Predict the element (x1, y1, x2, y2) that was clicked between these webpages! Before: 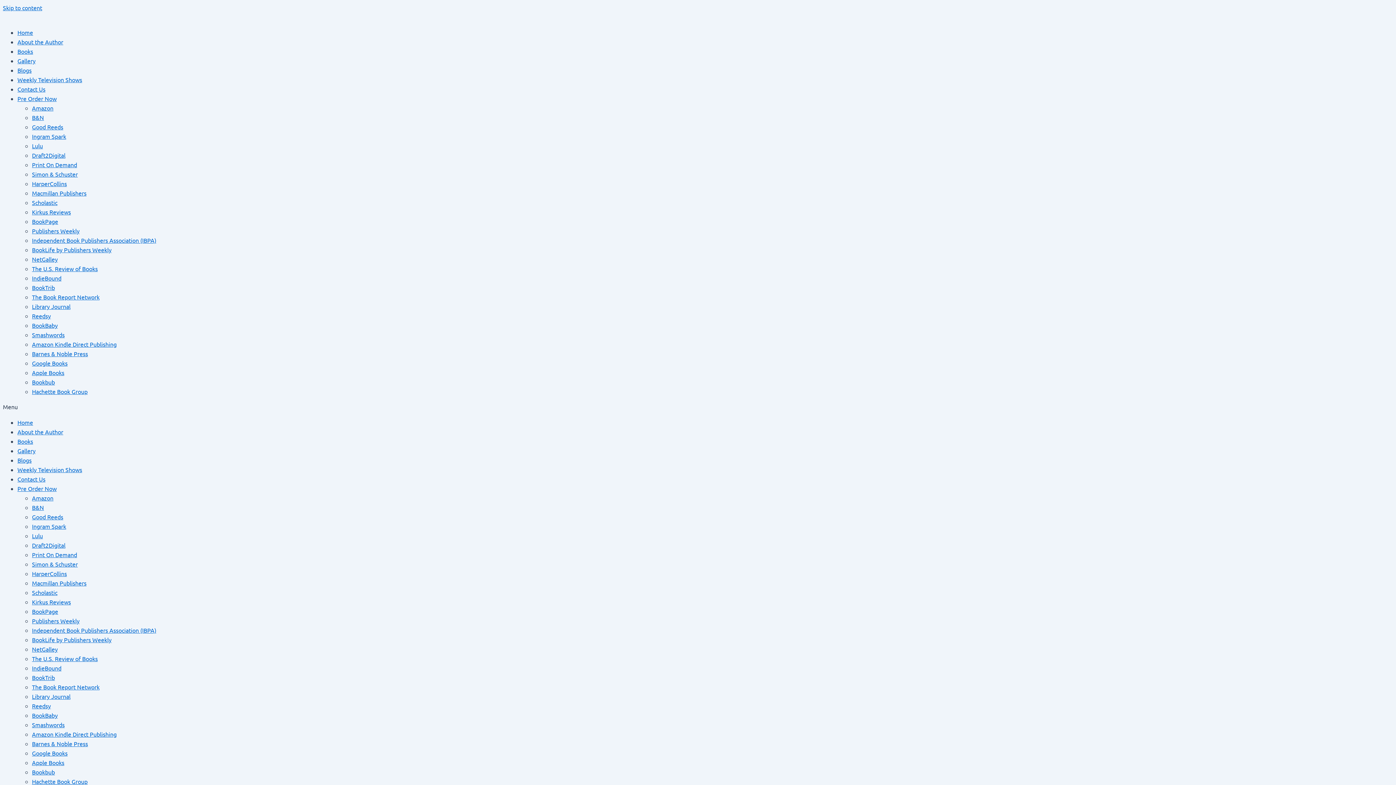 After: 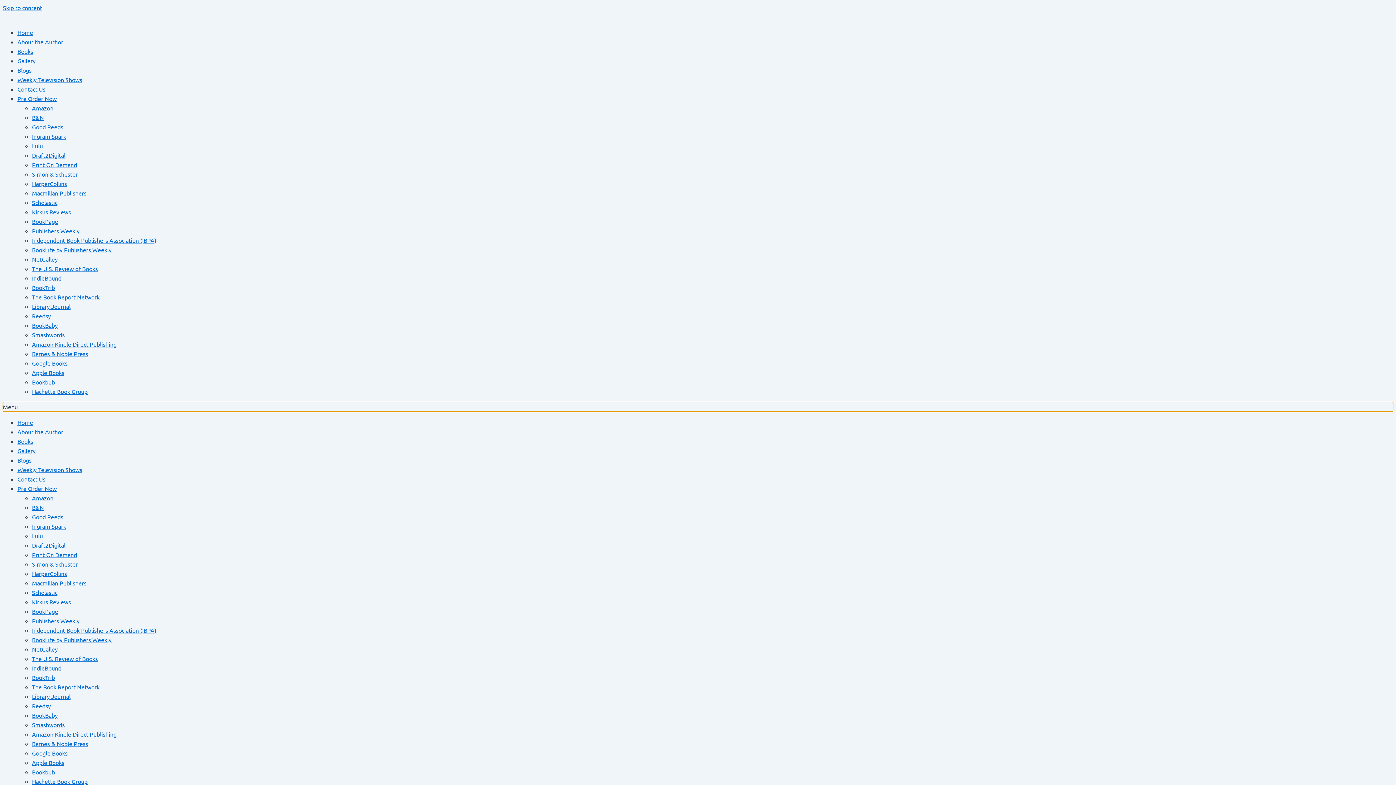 Action: label: Menu Toggle bbox: (2, 402, 1393, 412)